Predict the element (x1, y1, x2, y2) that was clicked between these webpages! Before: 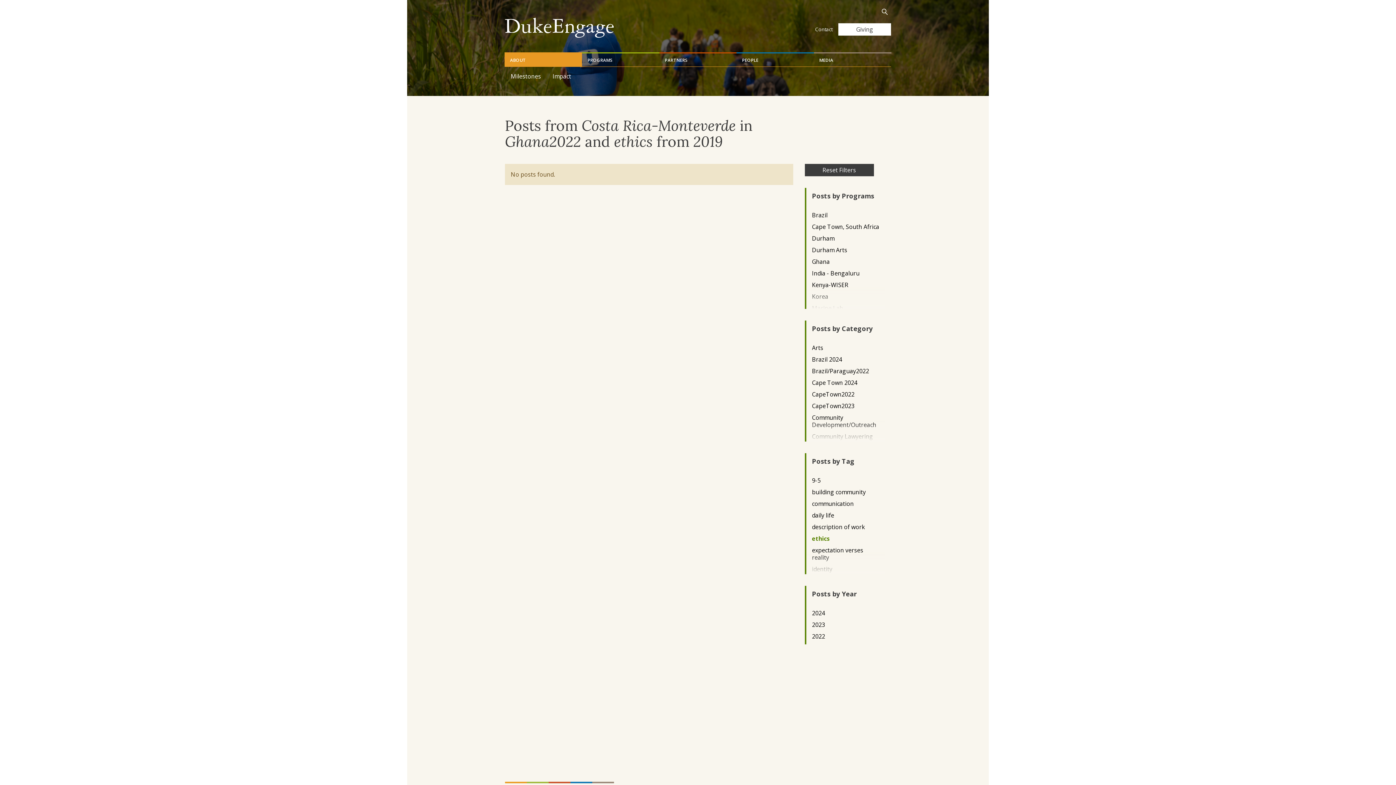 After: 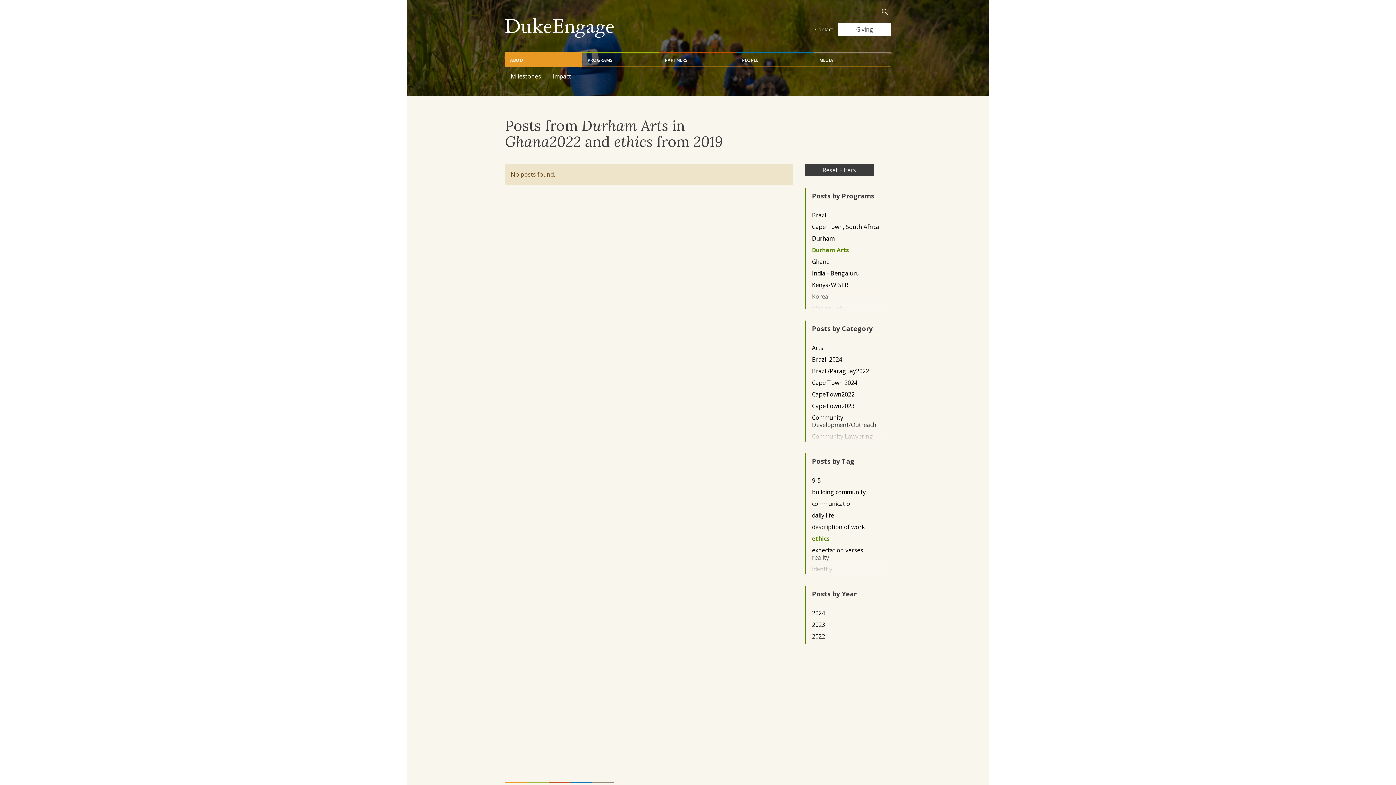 Action: bbox: (812, 246, 879, 253) label: Durham Arts